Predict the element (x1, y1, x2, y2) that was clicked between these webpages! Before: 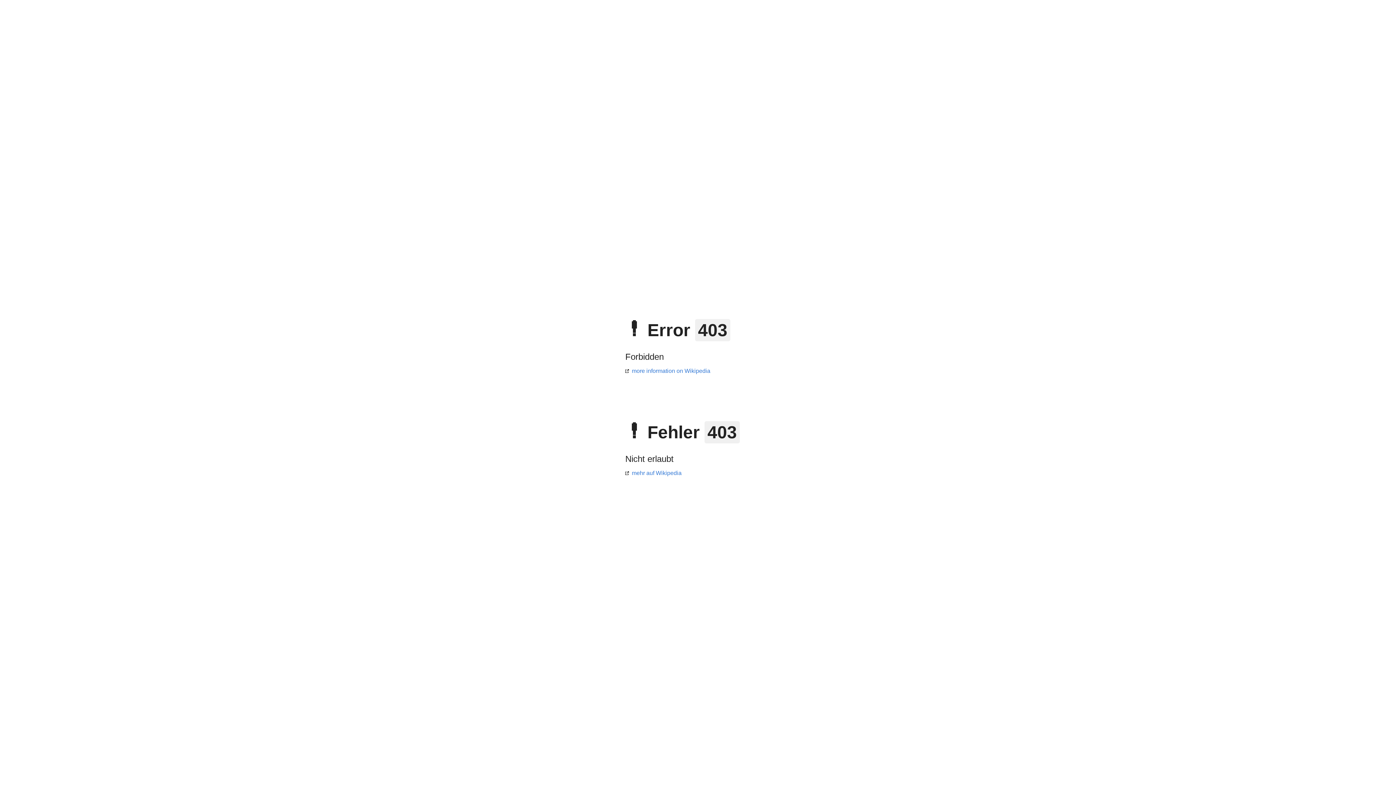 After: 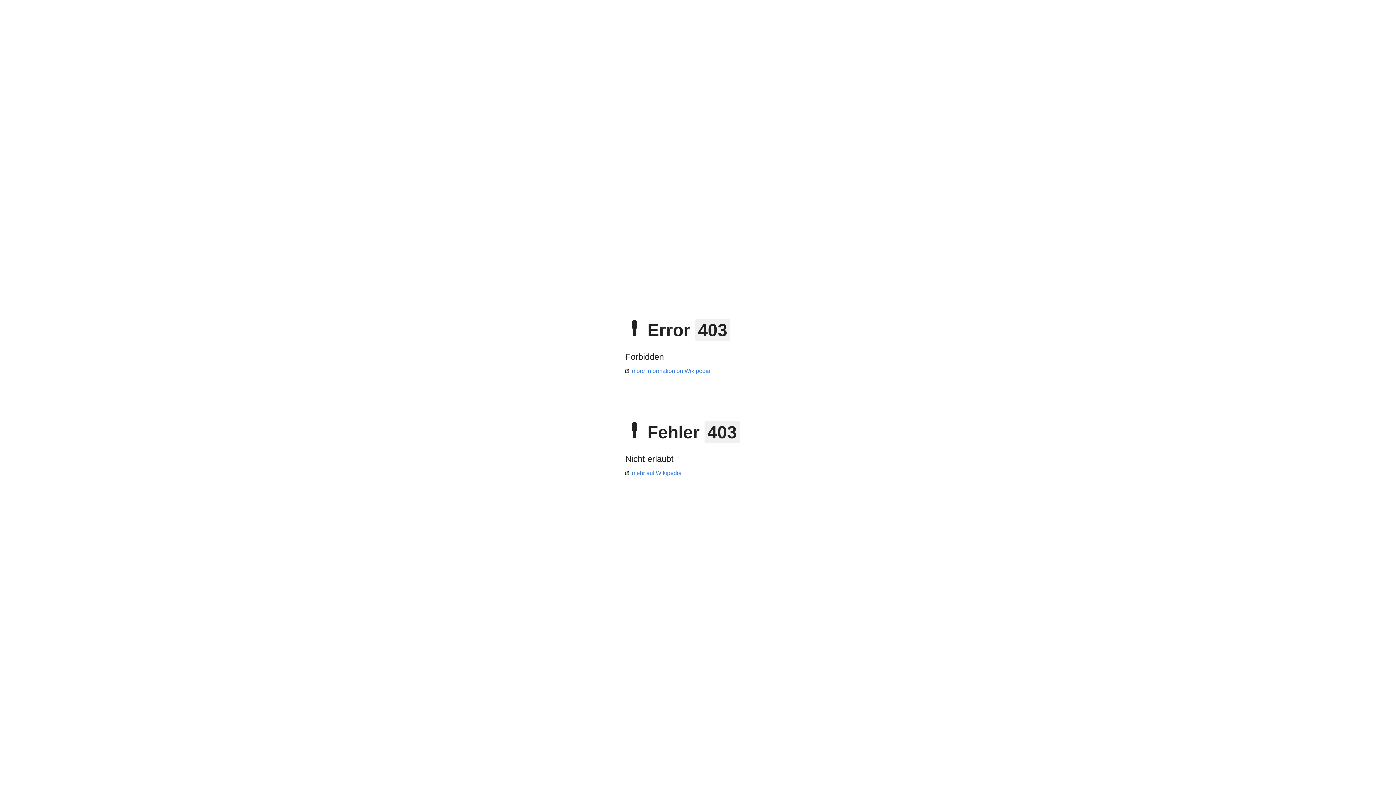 Action: label: mehr auf Wikipedia bbox: (625, 470, 681, 476)